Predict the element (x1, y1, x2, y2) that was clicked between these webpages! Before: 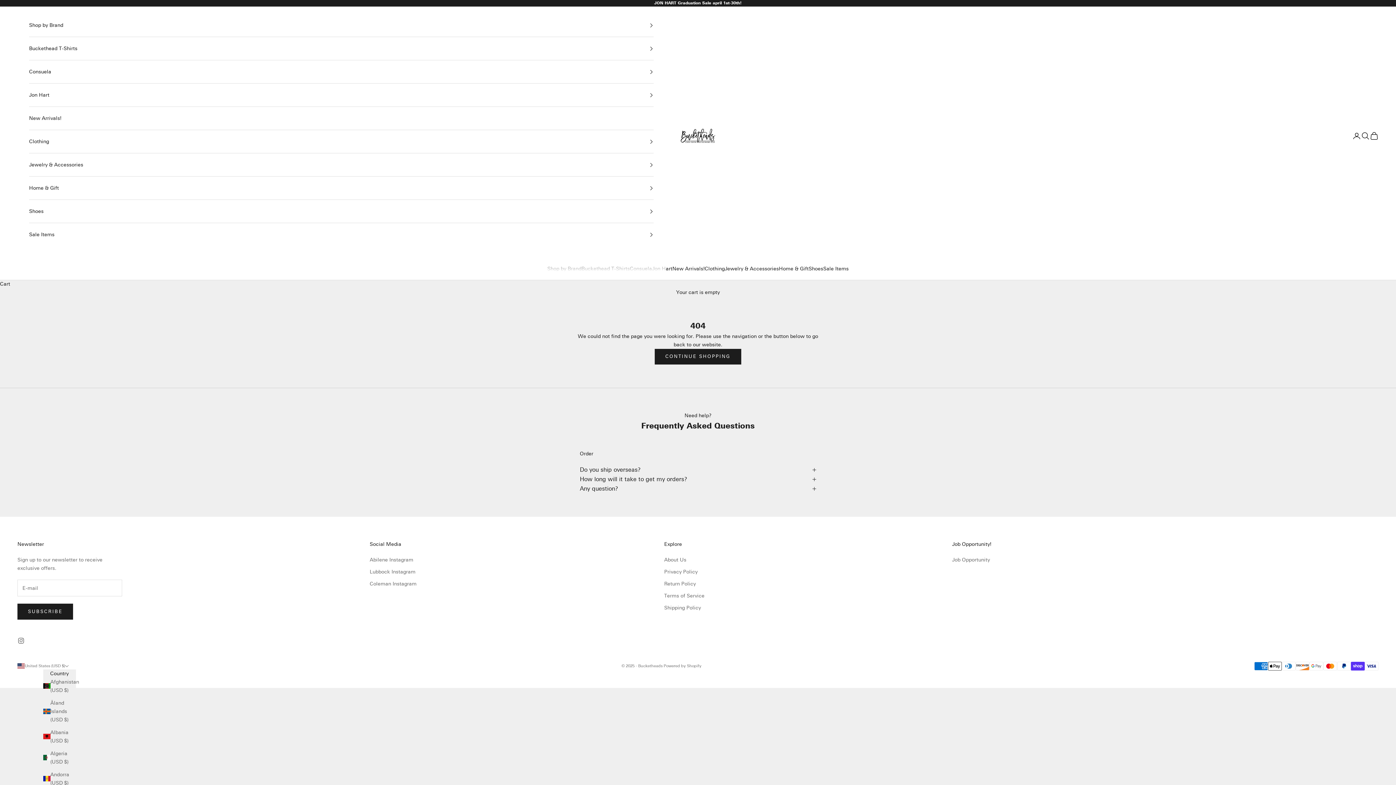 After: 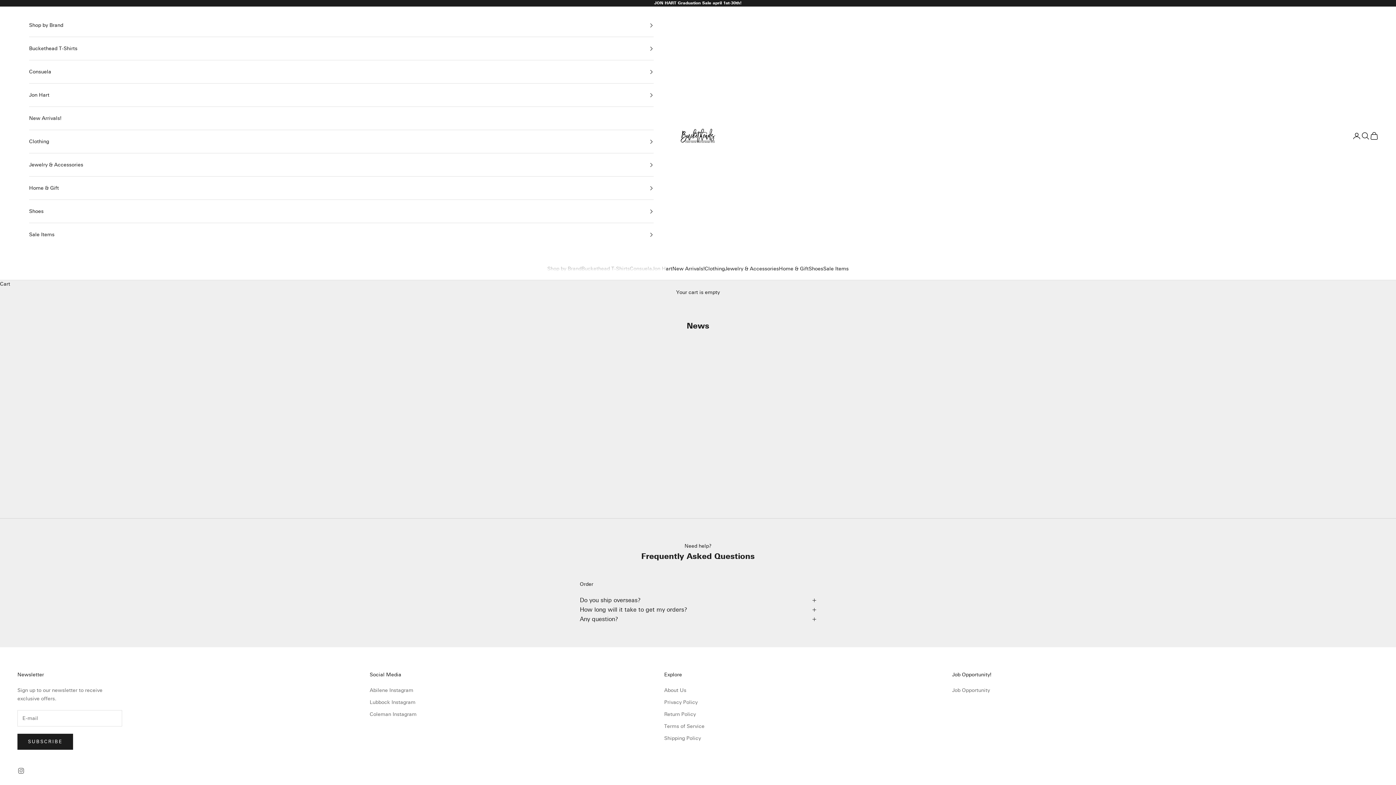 Action: label: Job Opportunity bbox: (952, 557, 990, 563)